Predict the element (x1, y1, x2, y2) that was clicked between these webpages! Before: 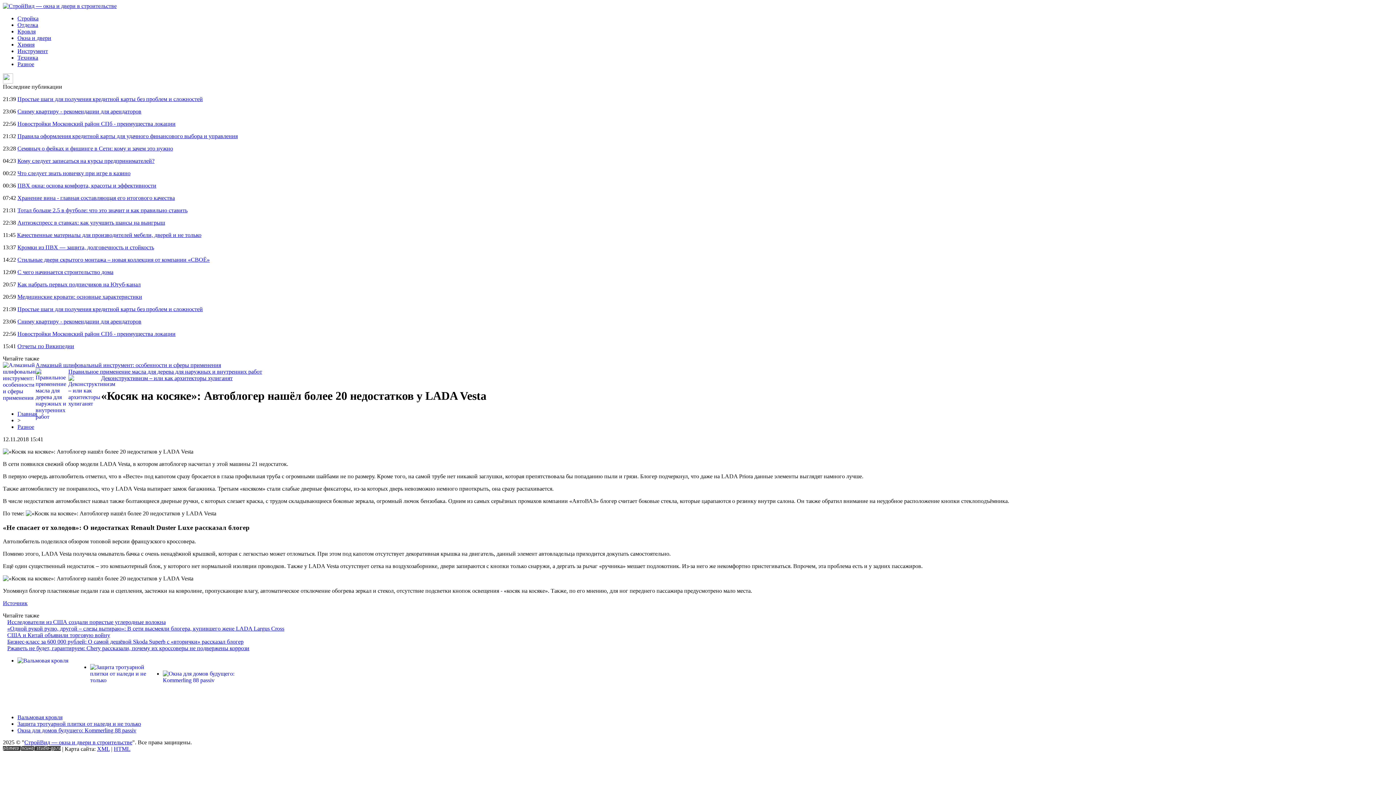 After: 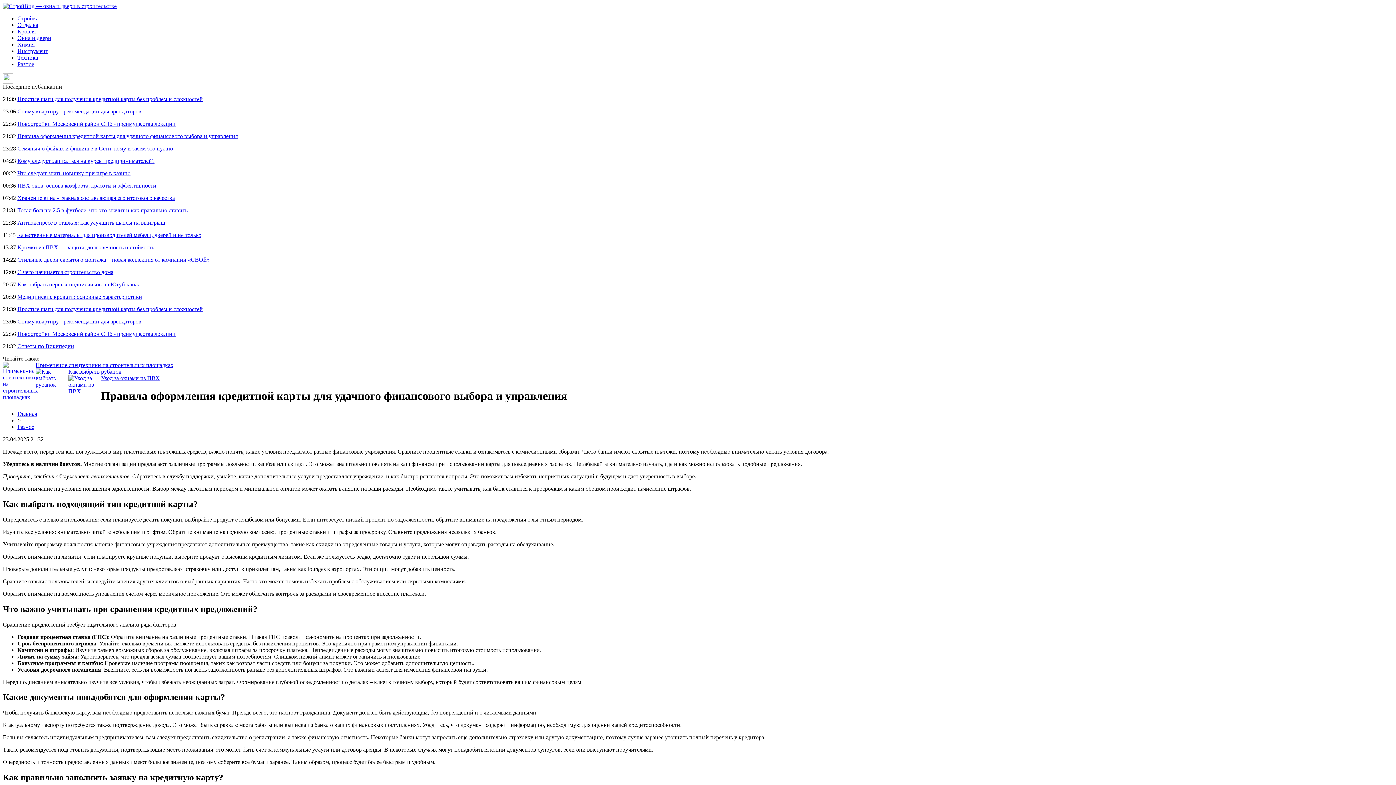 Action: bbox: (17, 133, 237, 139) label: Правила оформления кредитной карты для удачного финансового выбора и управления